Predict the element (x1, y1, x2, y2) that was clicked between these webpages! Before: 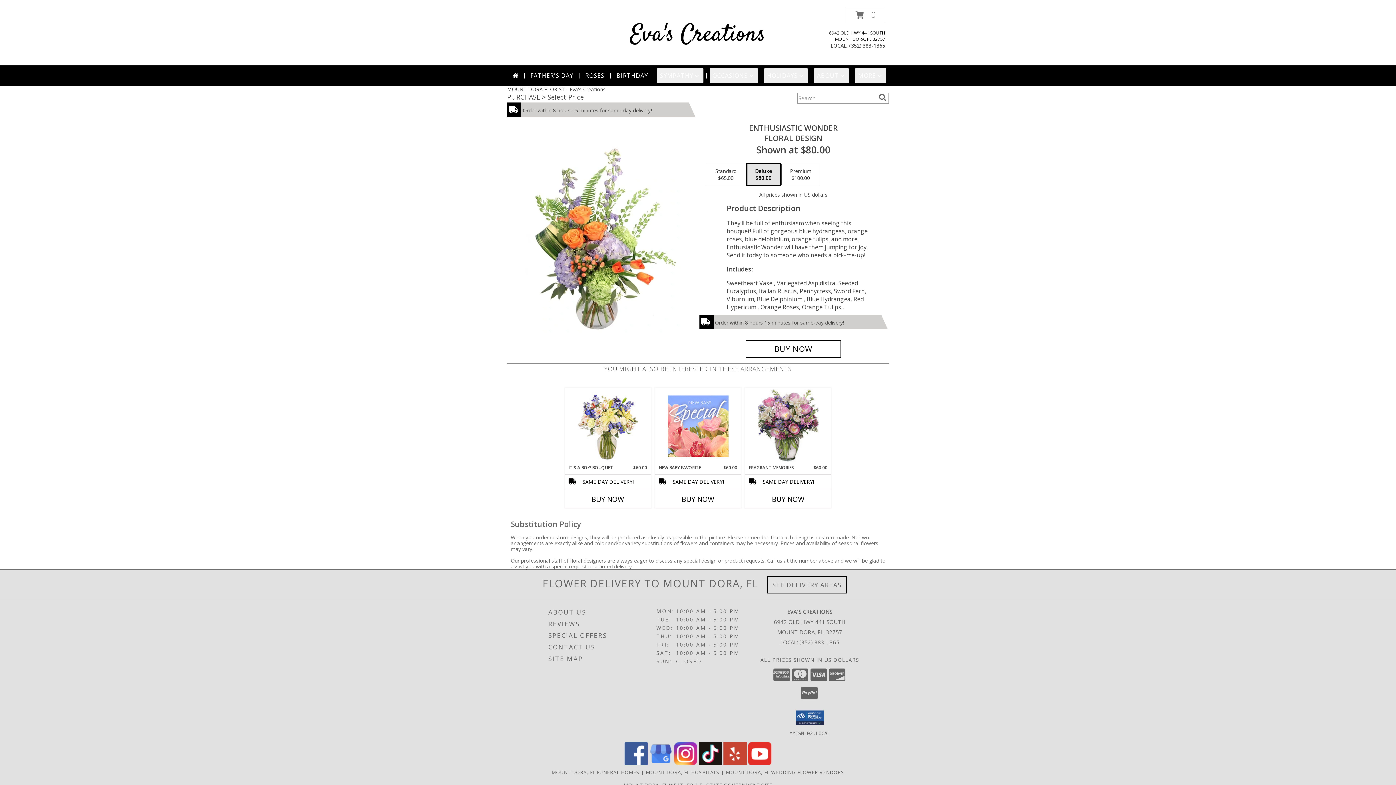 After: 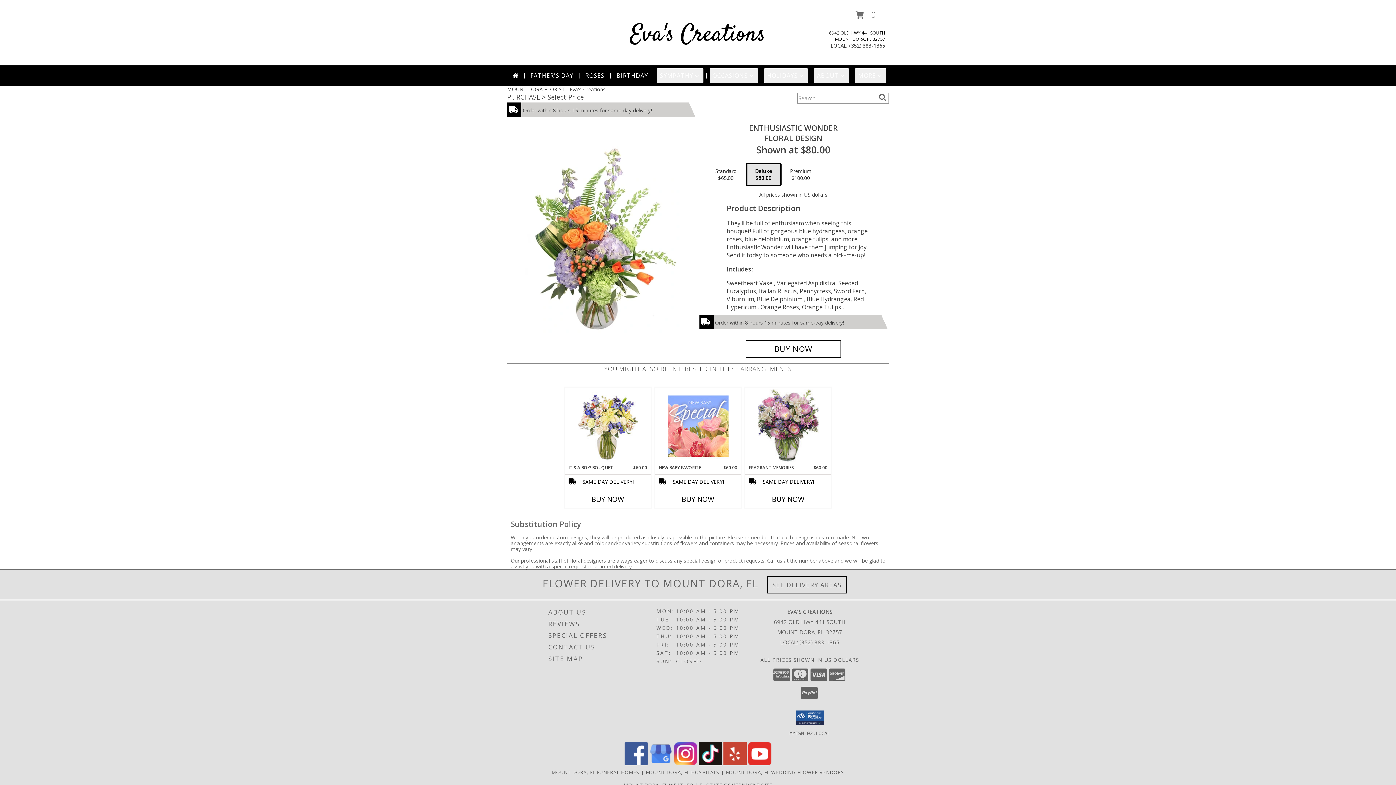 Action: bbox: (674, 760, 697, 767) label: View our Instagram